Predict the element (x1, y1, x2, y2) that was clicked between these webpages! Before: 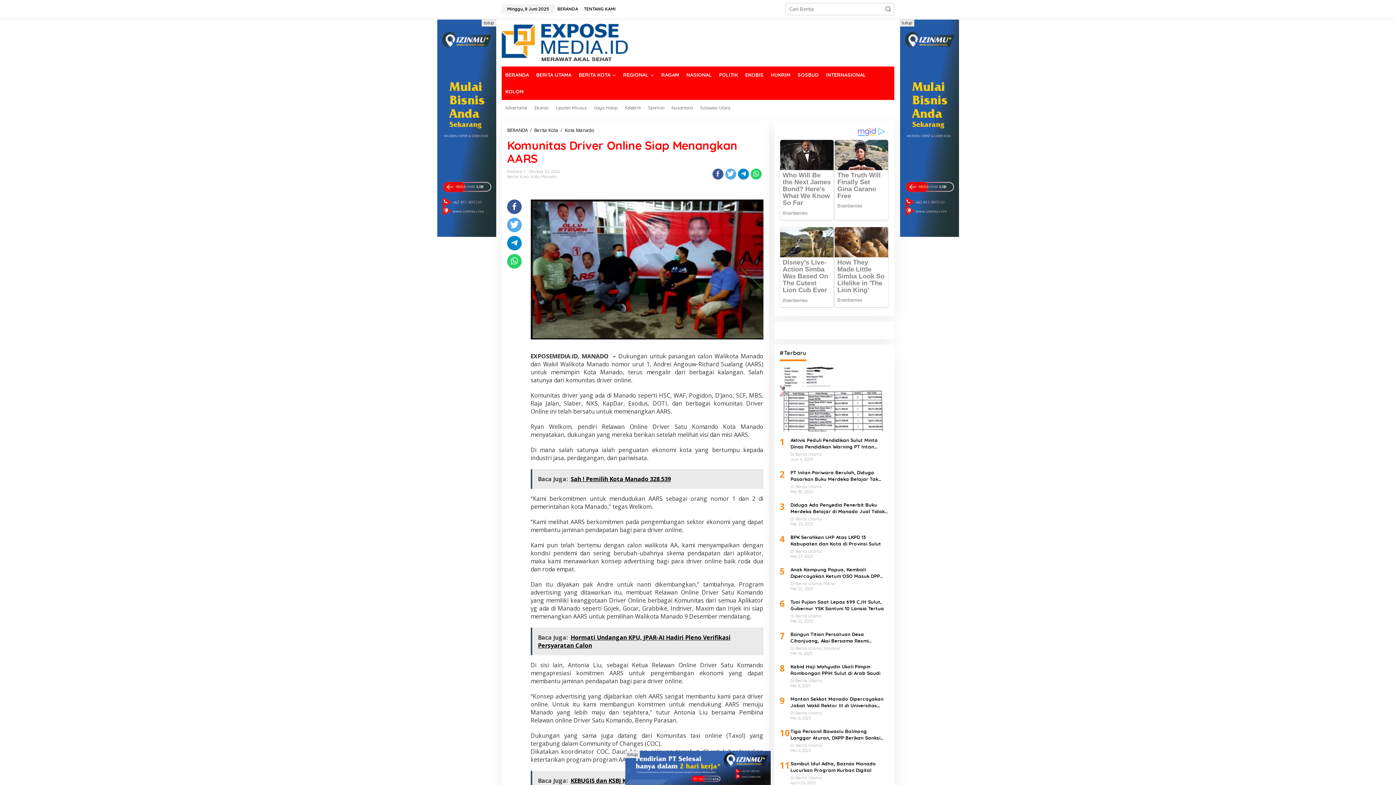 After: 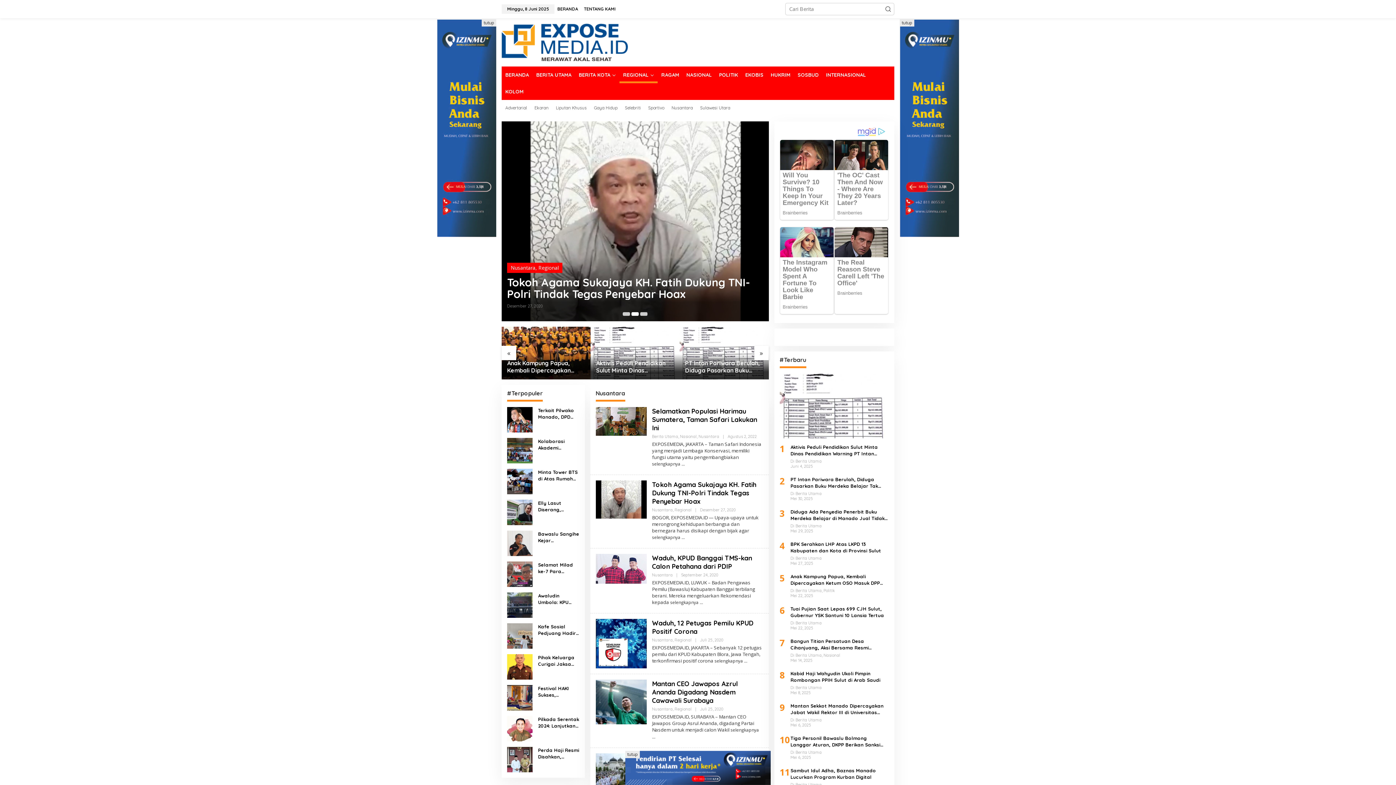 Action: bbox: (668, 100, 696, 116) label: Nusantara